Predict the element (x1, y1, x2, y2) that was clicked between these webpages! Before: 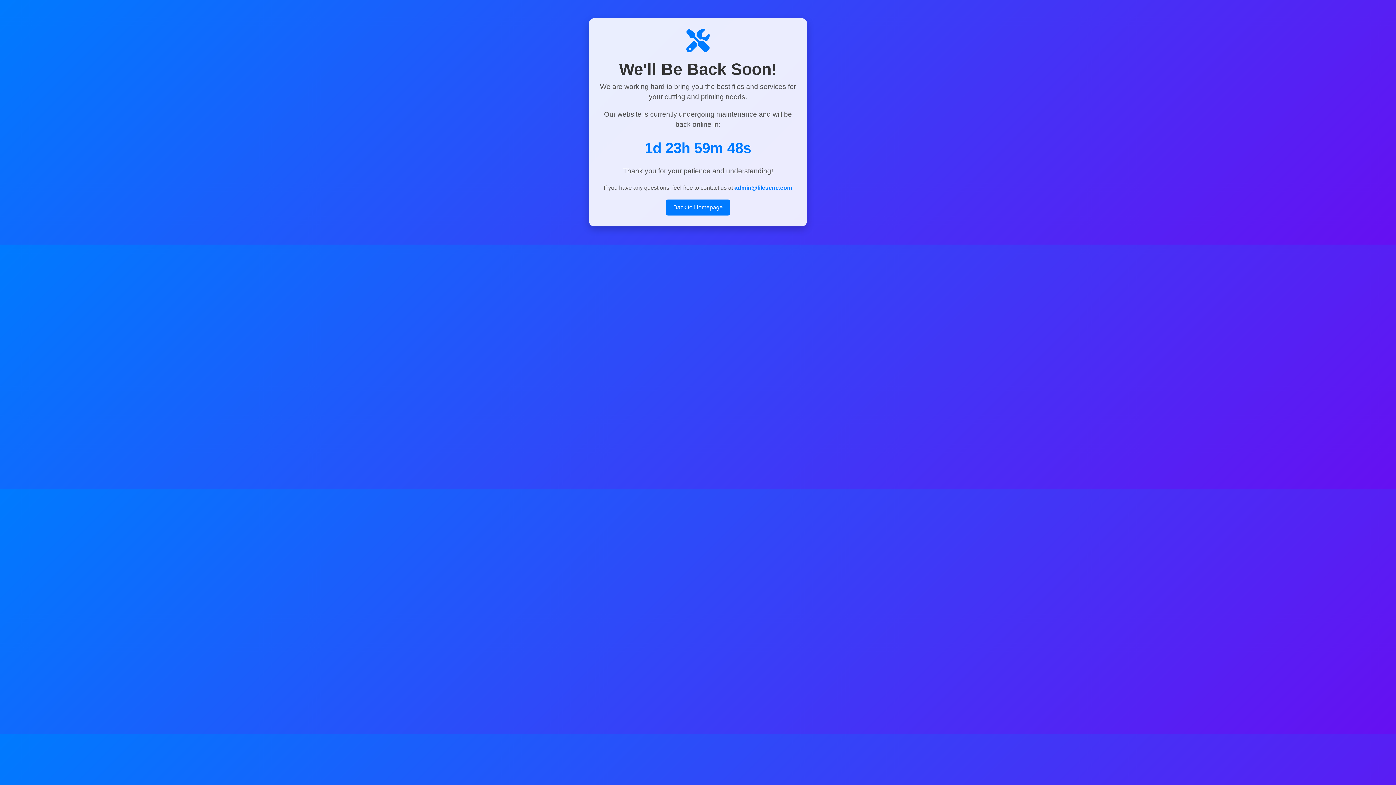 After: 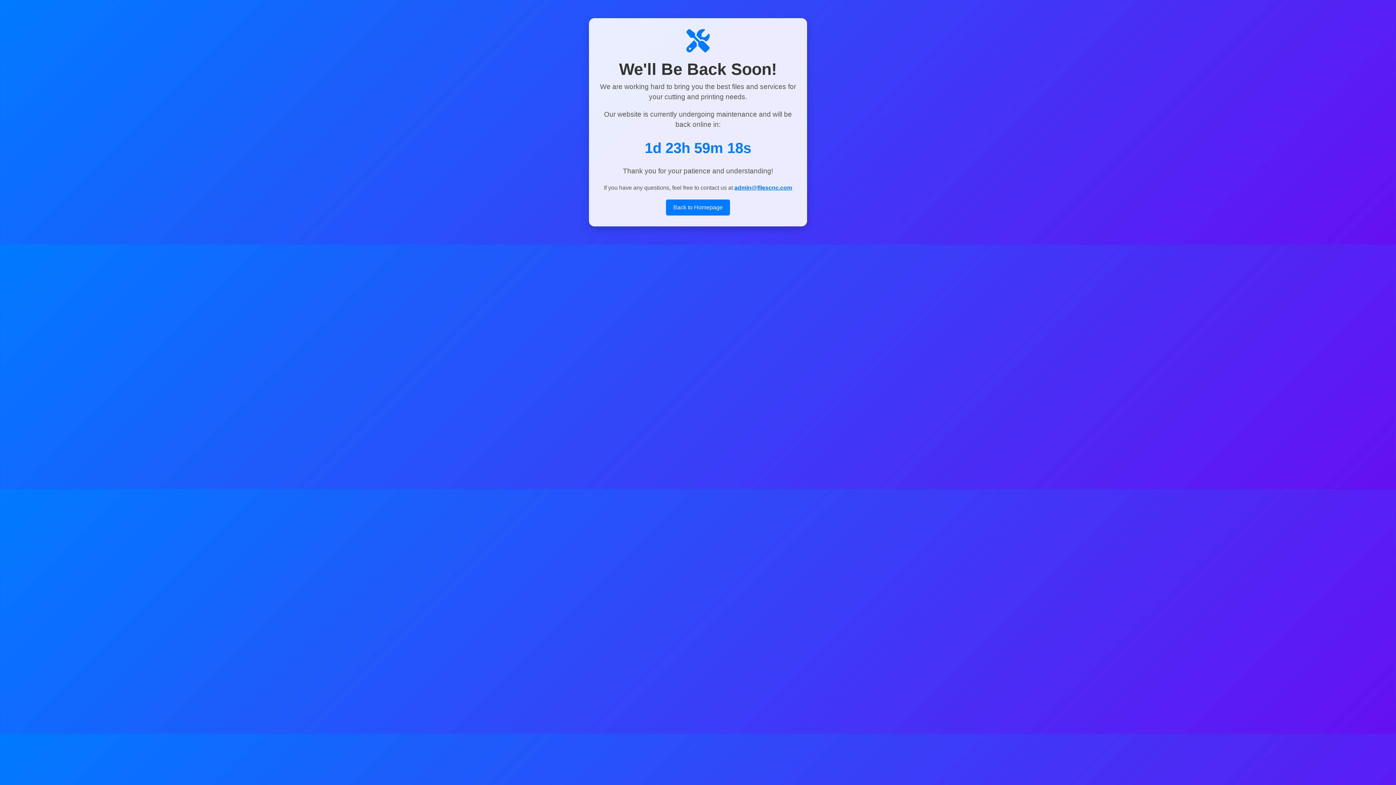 Action: bbox: (734, 184, 792, 190) label: admin@filescnc.com